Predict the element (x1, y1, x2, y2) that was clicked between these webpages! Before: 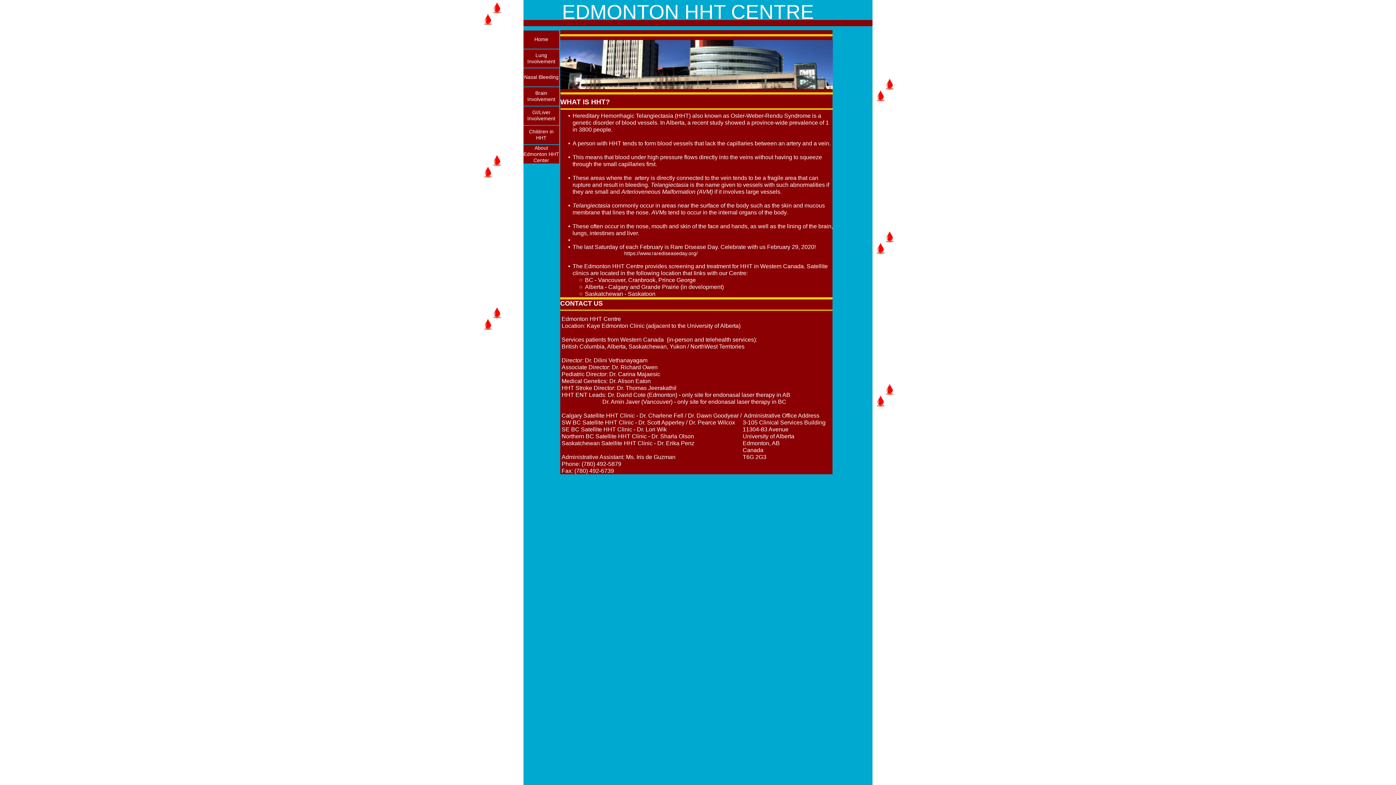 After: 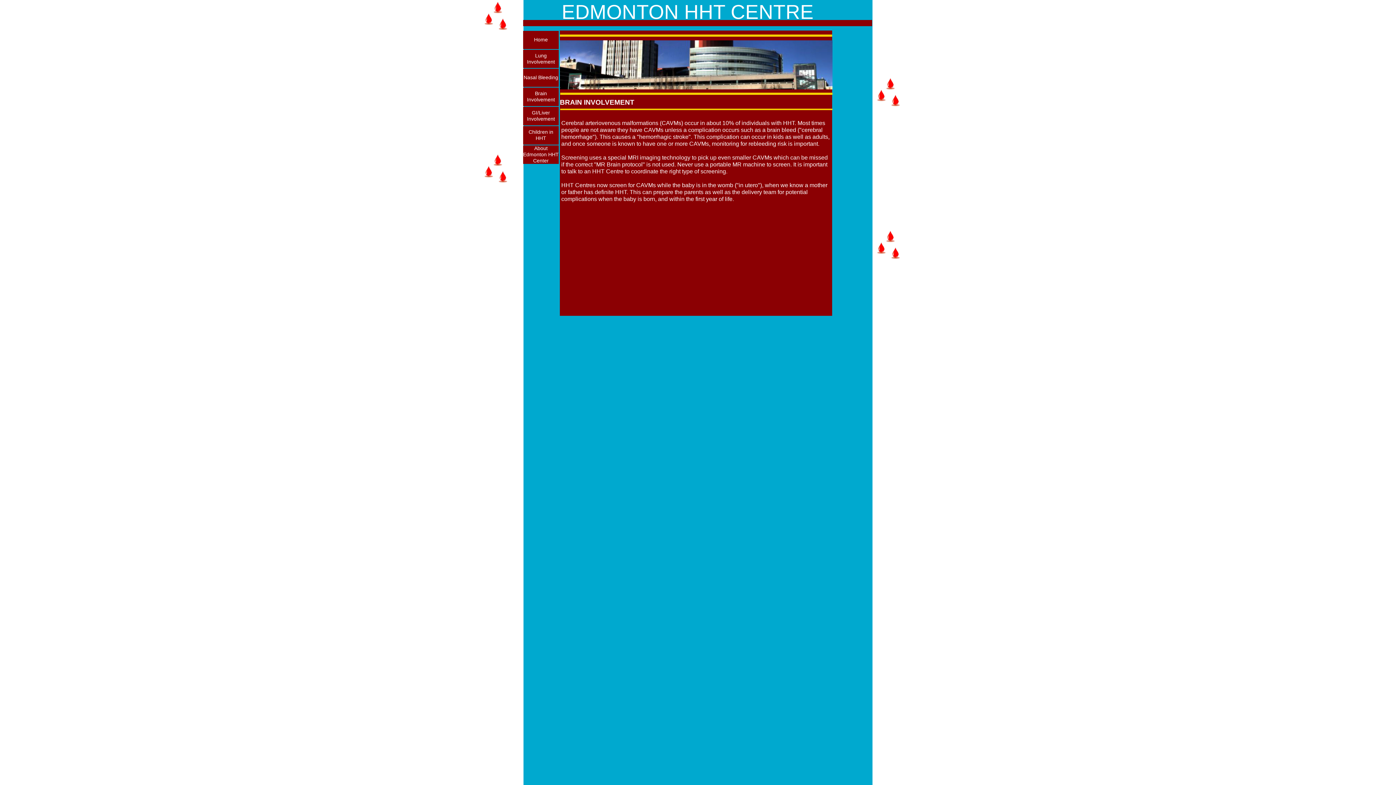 Action: bbox: (523, 87, 559, 105) label: Brain Involvement